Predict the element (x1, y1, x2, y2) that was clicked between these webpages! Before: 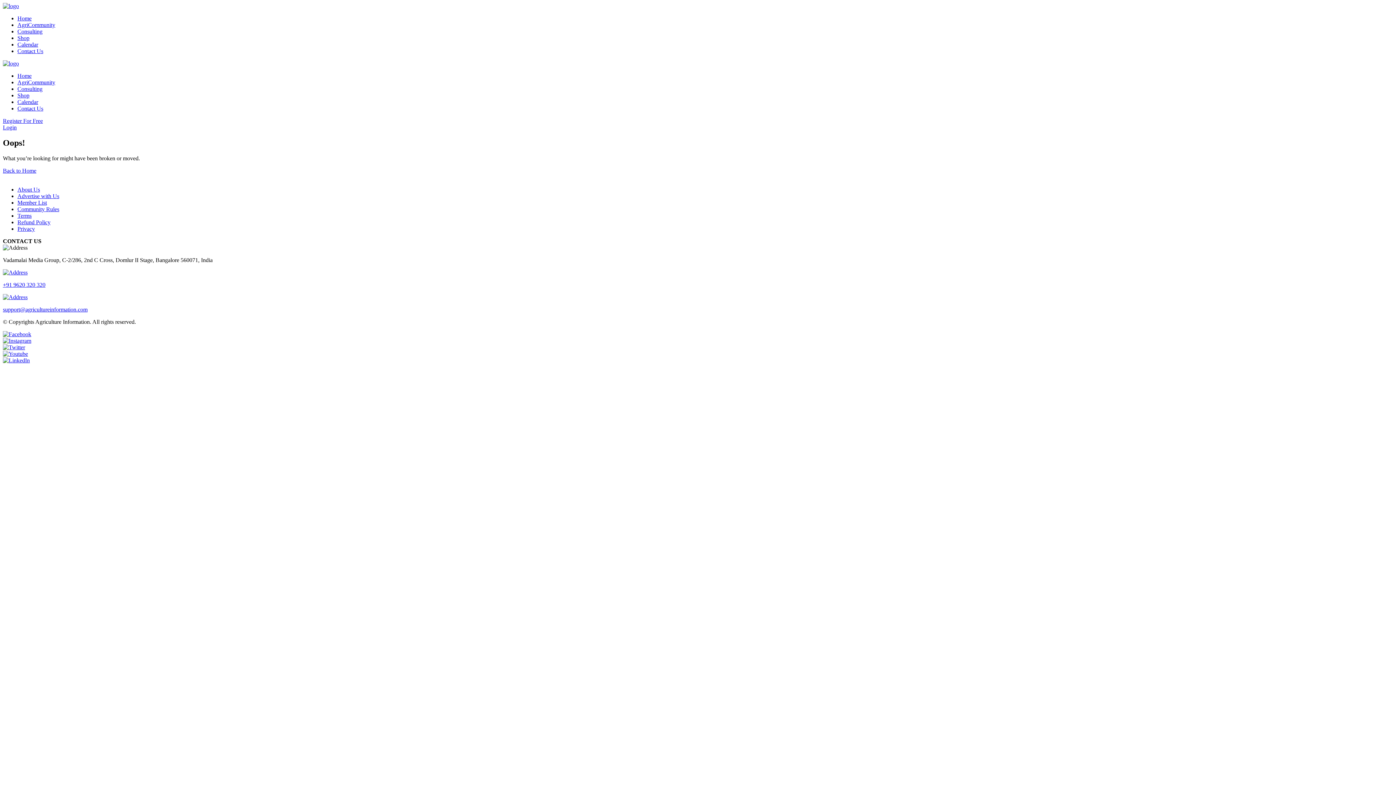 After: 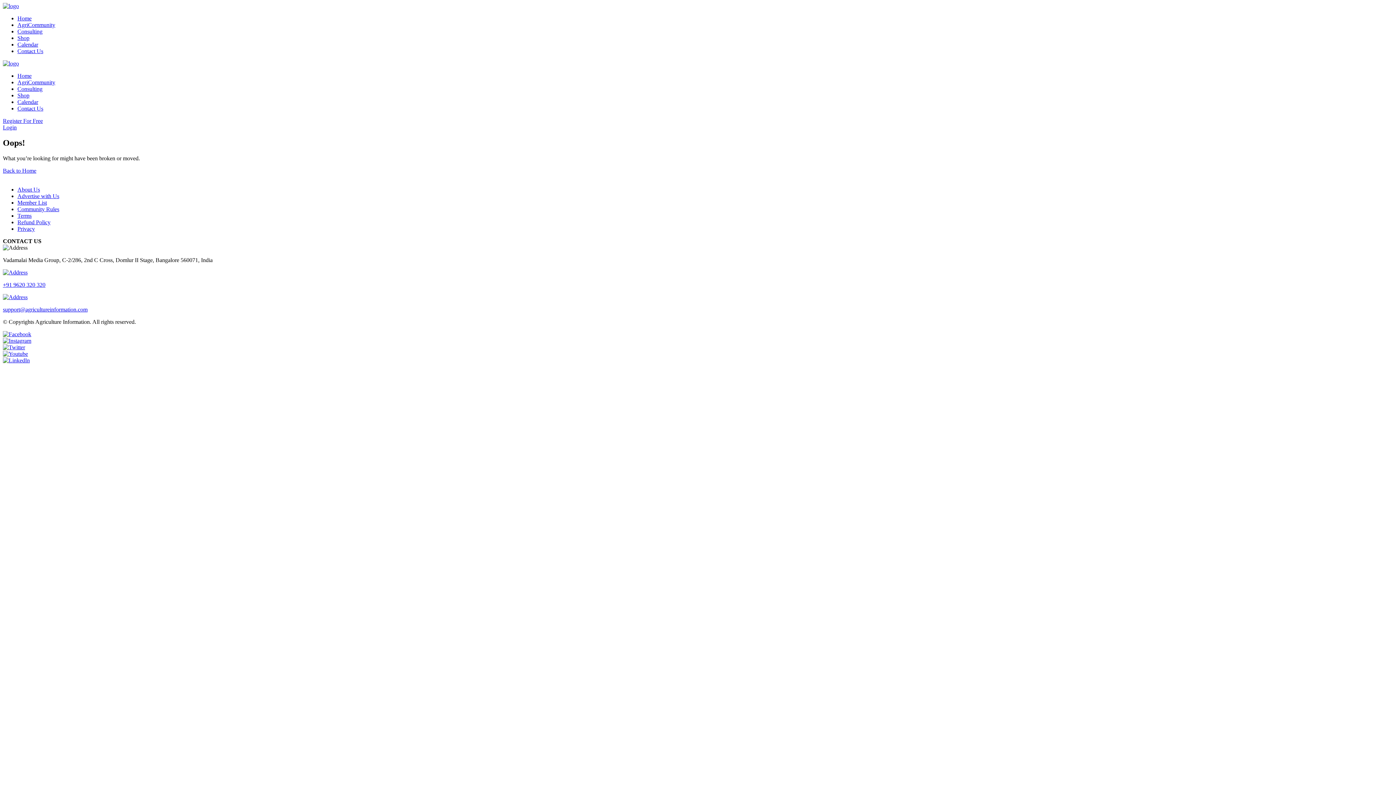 Action: bbox: (2, 337, 31, 343)